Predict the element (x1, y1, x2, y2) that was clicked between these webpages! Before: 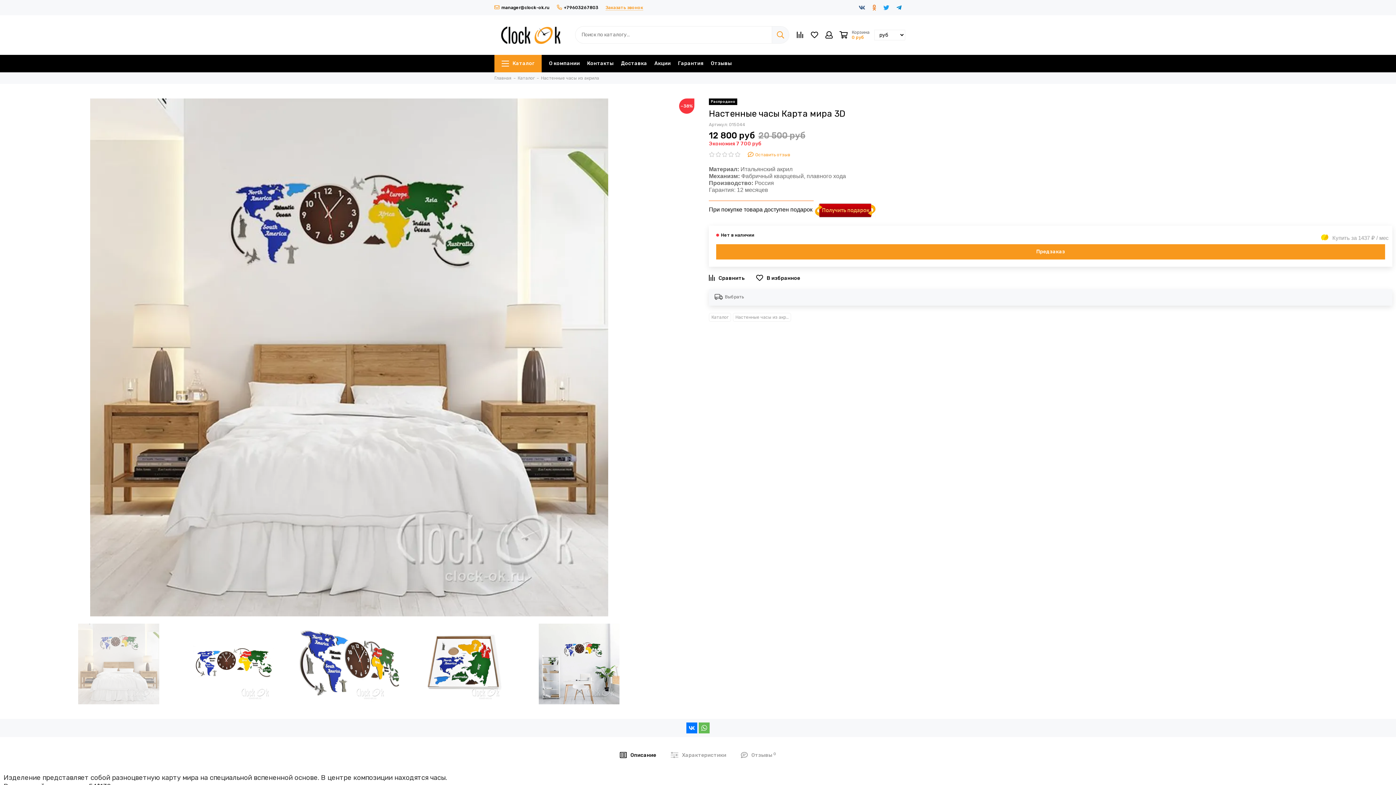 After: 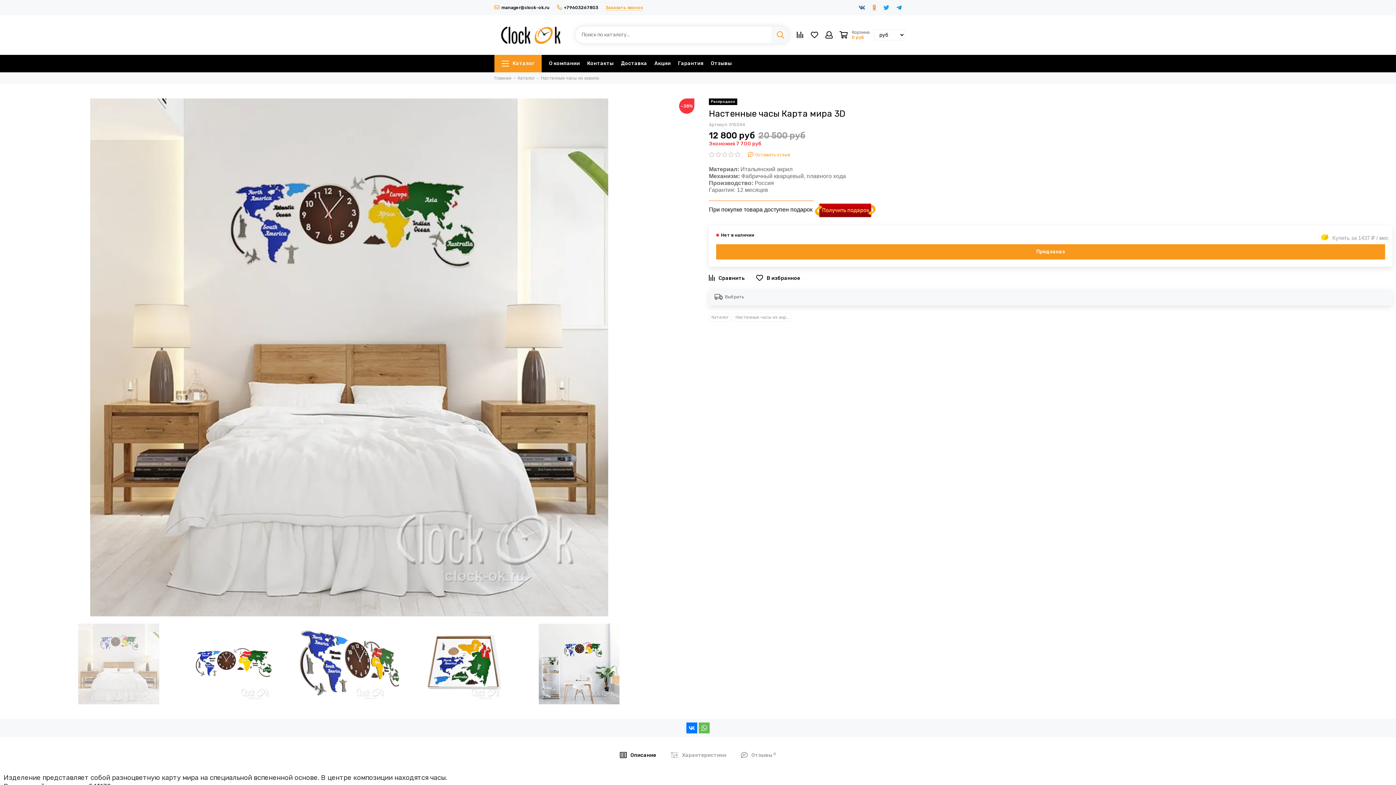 Action: bbox: (772, 26, 789, 43)